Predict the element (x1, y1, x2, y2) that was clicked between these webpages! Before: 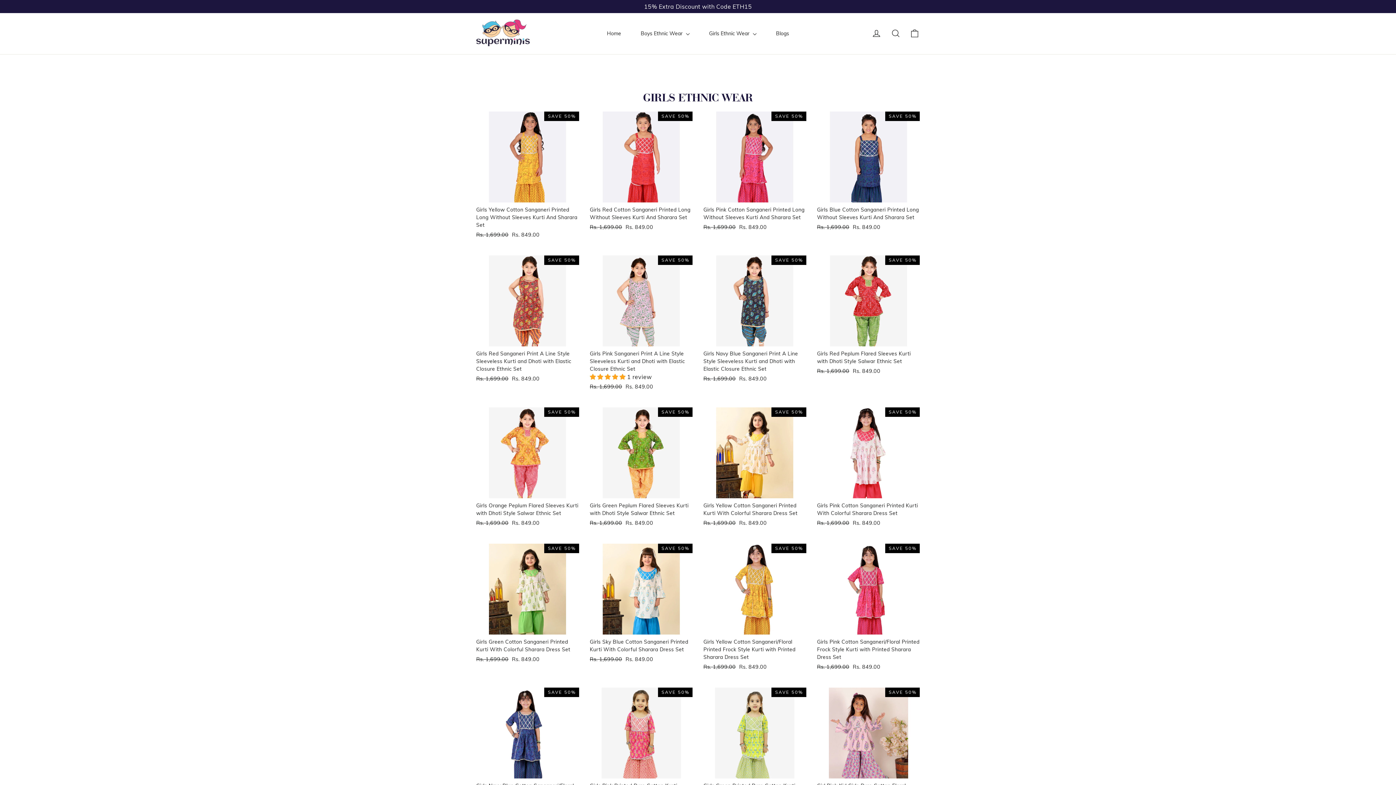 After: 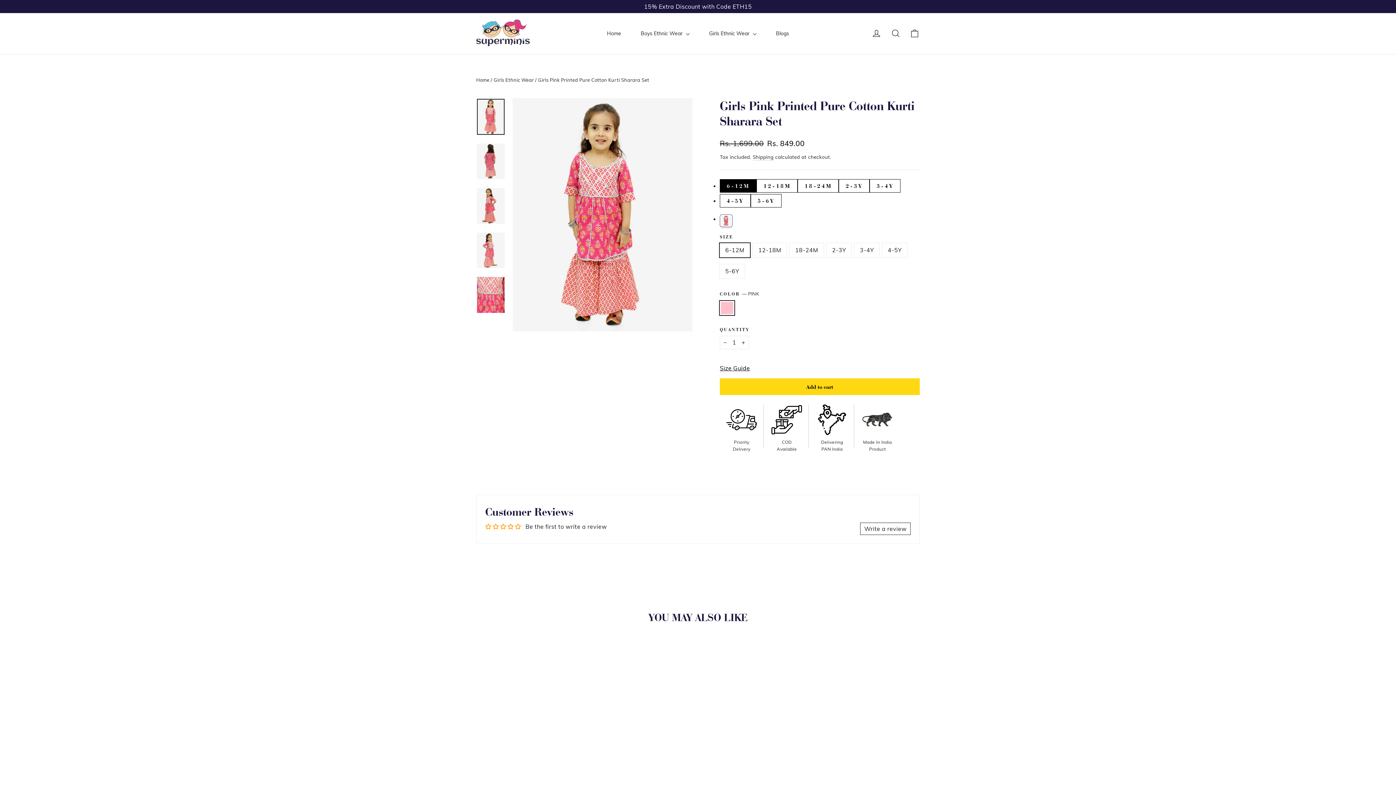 Action: label: Quick view
SAVE 50%
Girls Pink Printed Pure Cotton Kurti Sharara Set
Regular price
Rs. 1,699.00 
Sale price
Rs. 849.00 bbox: (590, 688, 692, 809)